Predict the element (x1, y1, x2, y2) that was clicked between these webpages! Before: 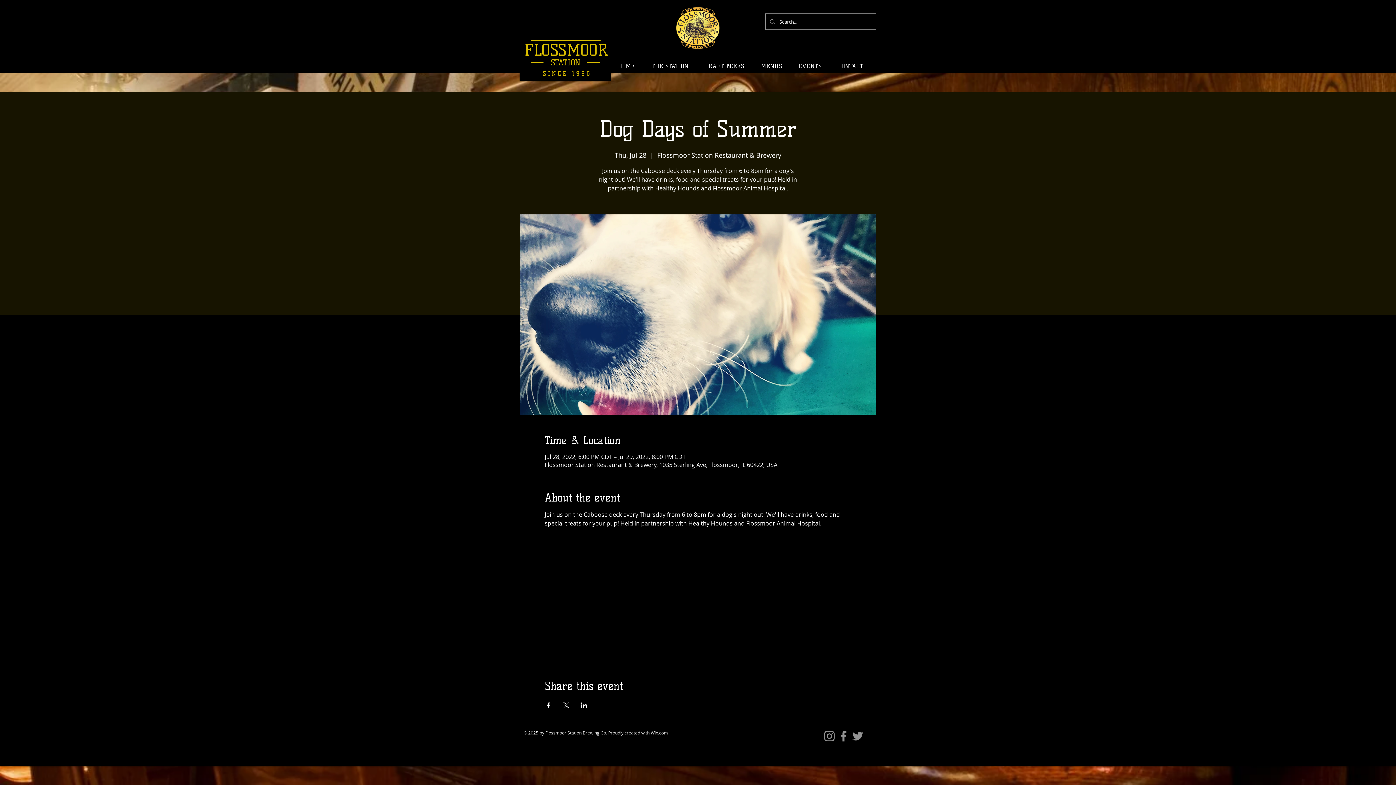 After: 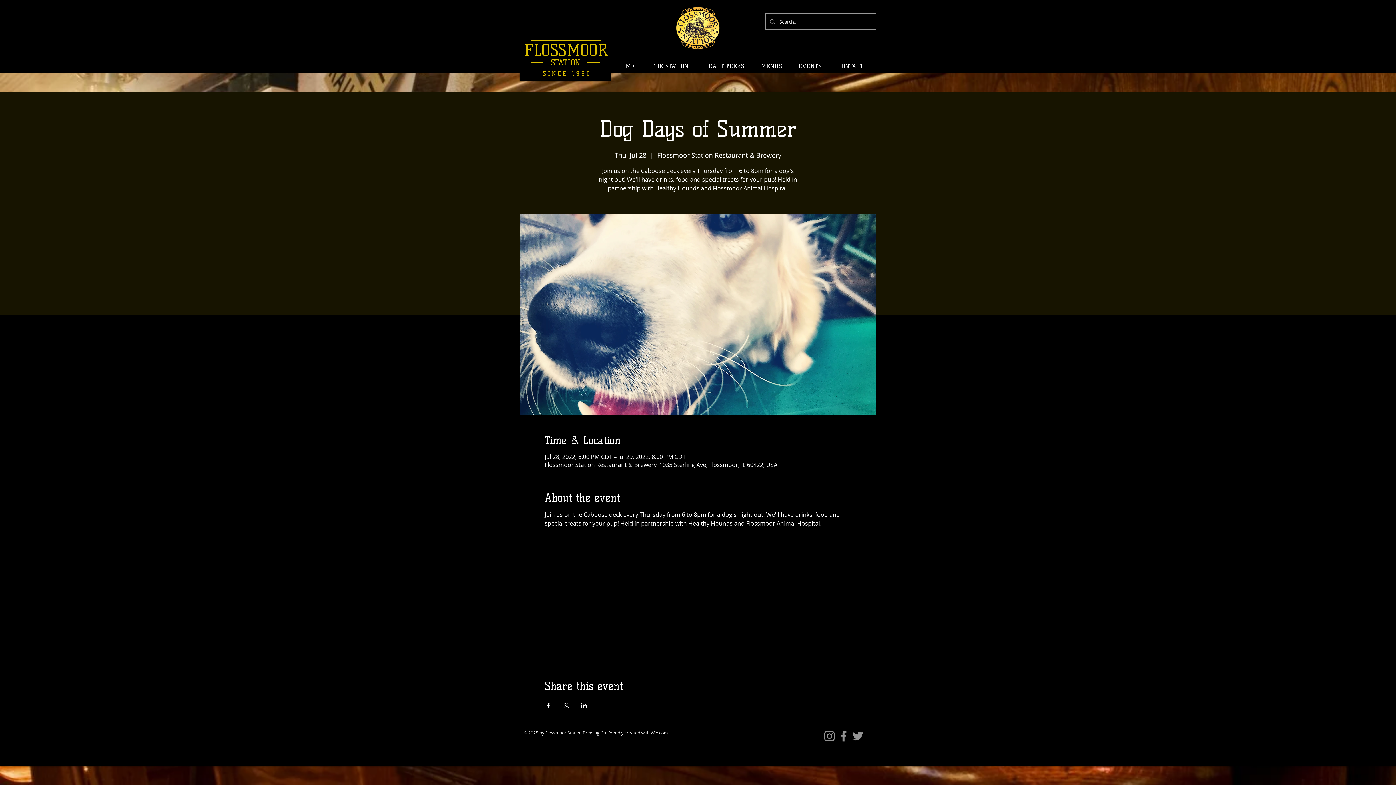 Action: label: Share event on X bbox: (562, 702, 569, 708)